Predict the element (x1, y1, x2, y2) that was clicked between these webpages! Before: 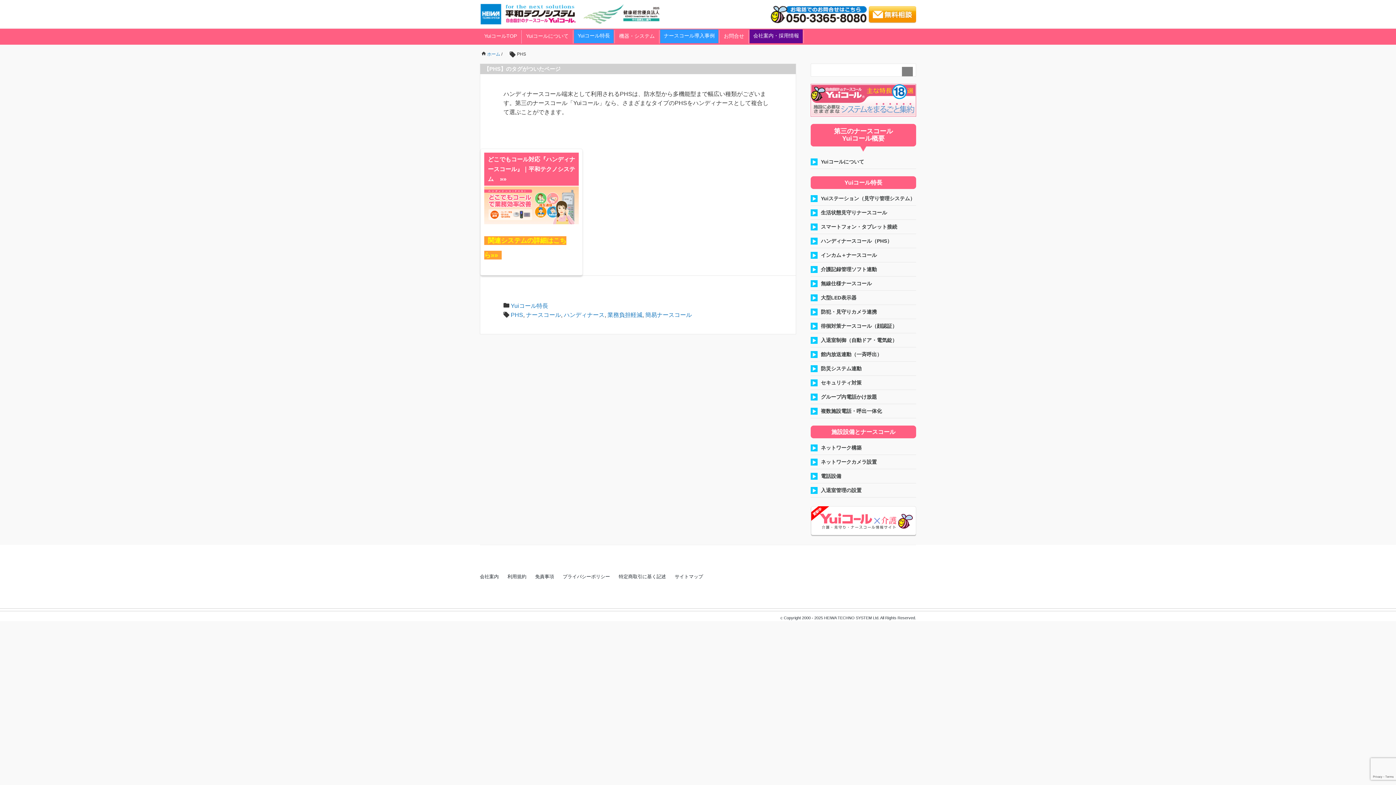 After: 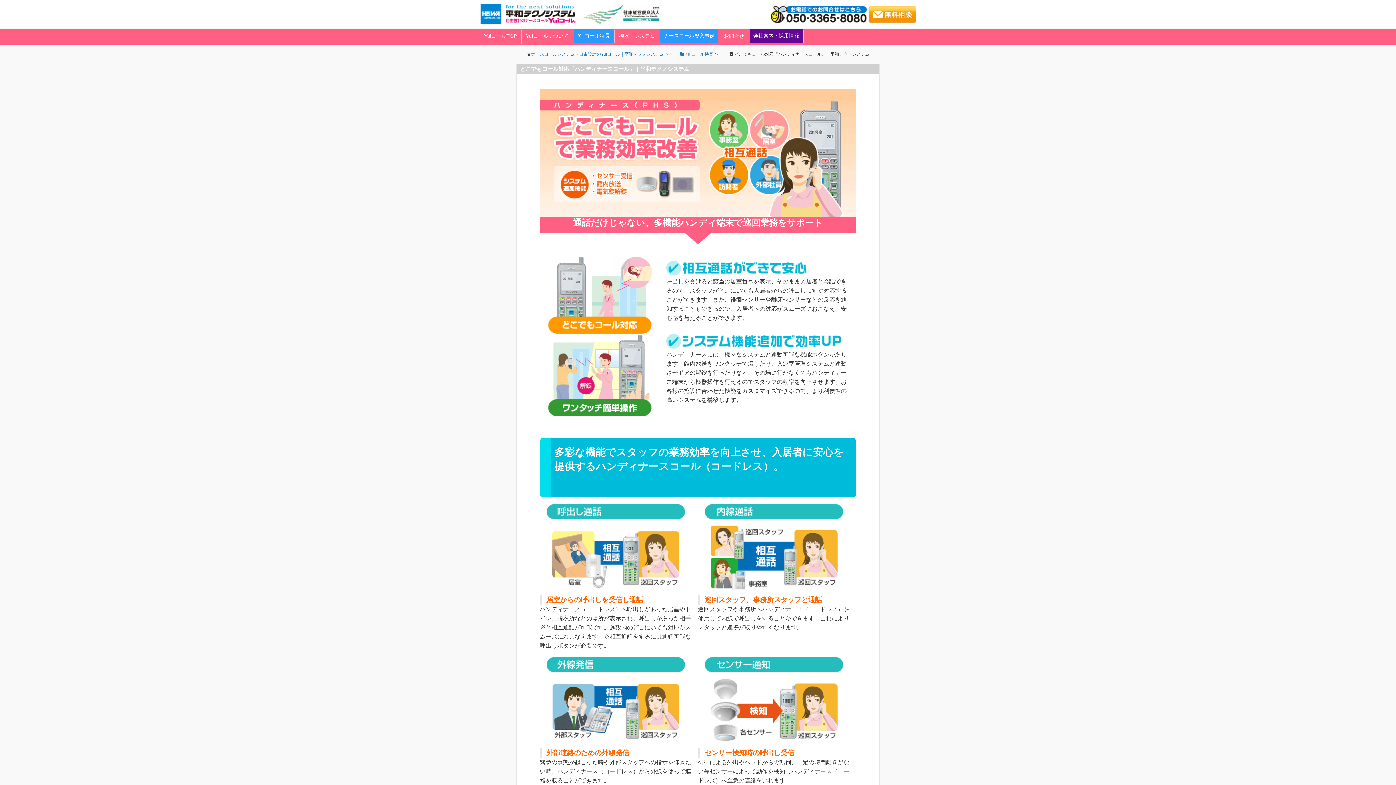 Action: label: ハンディナースコール（PHS） bbox: (810, 237, 916, 245)